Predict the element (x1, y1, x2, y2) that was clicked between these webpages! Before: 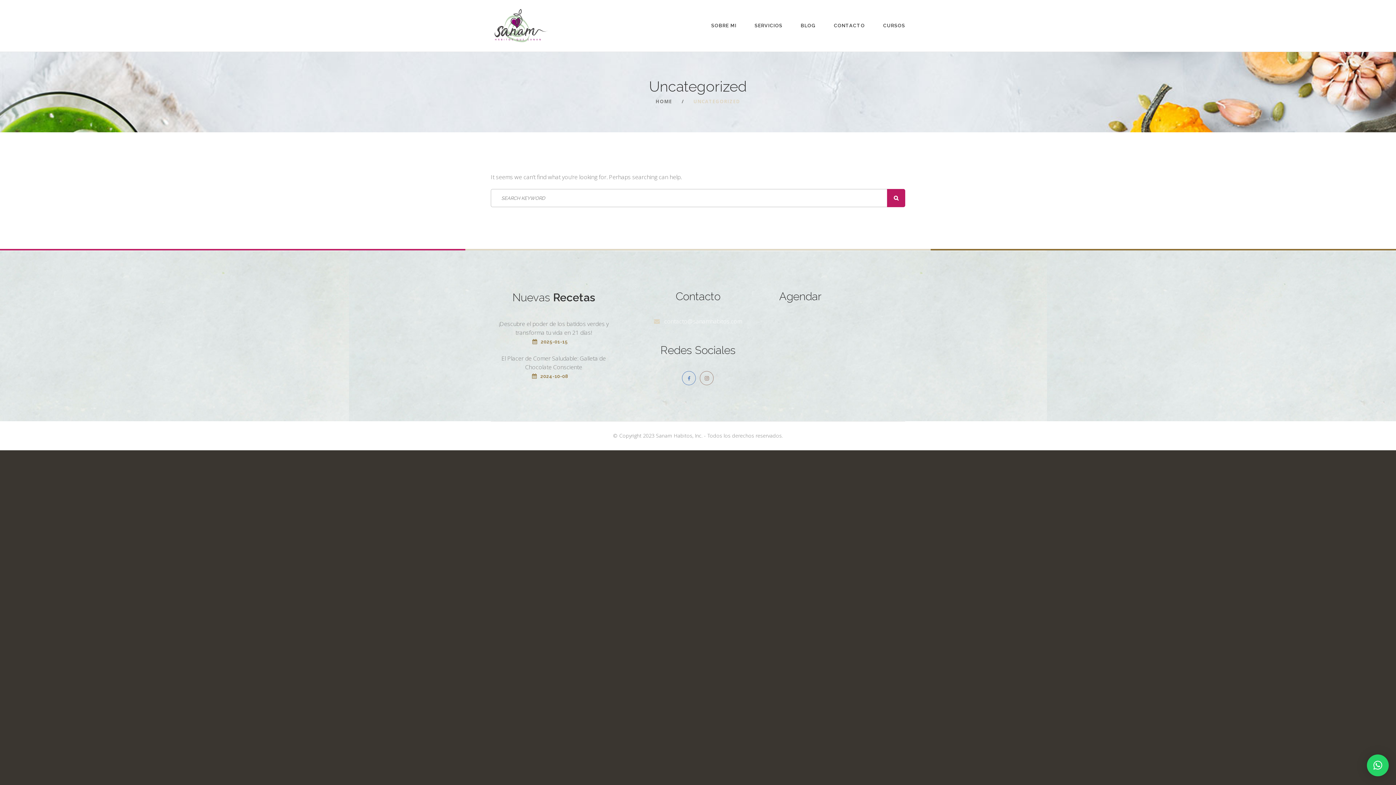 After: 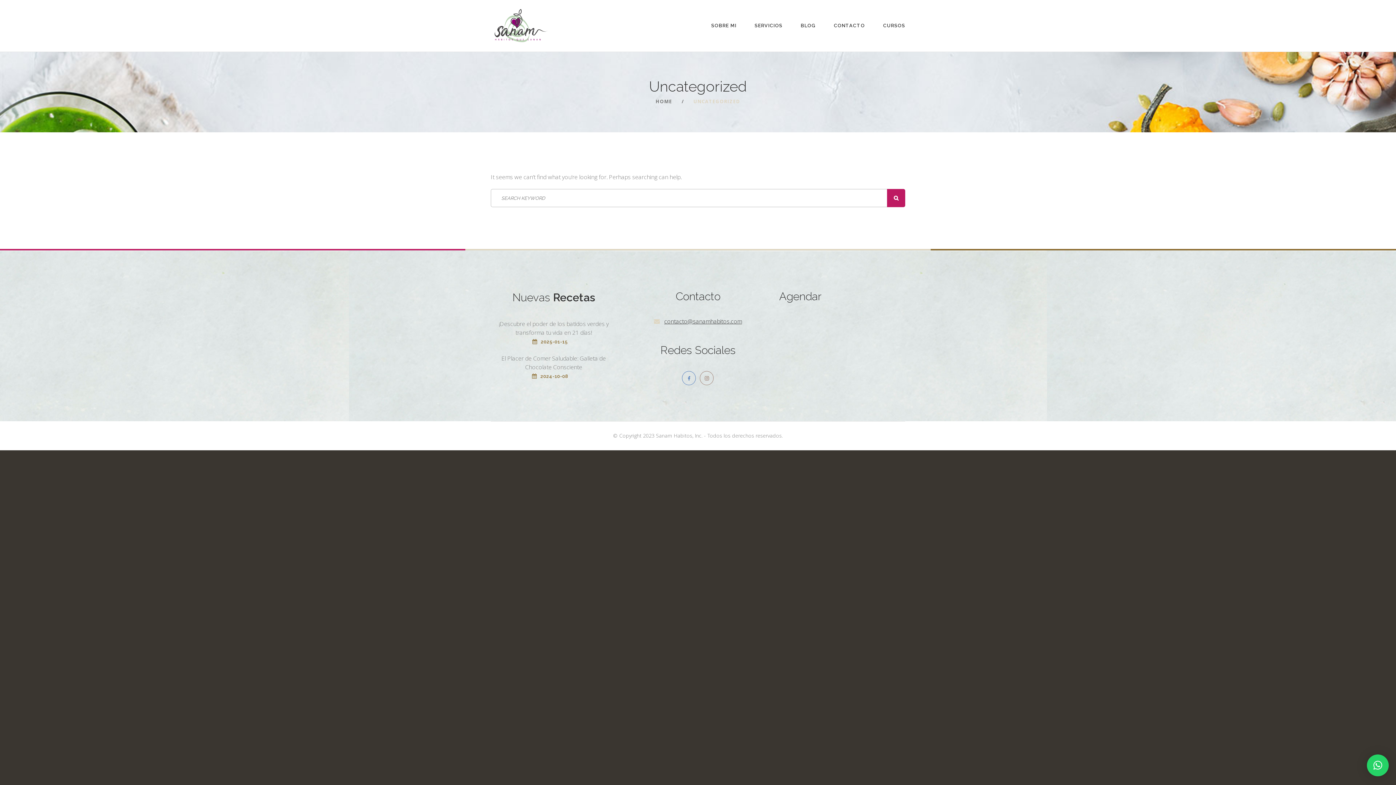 Action: label: contacto@sanamhabitos.com bbox: (664, 317, 742, 325)